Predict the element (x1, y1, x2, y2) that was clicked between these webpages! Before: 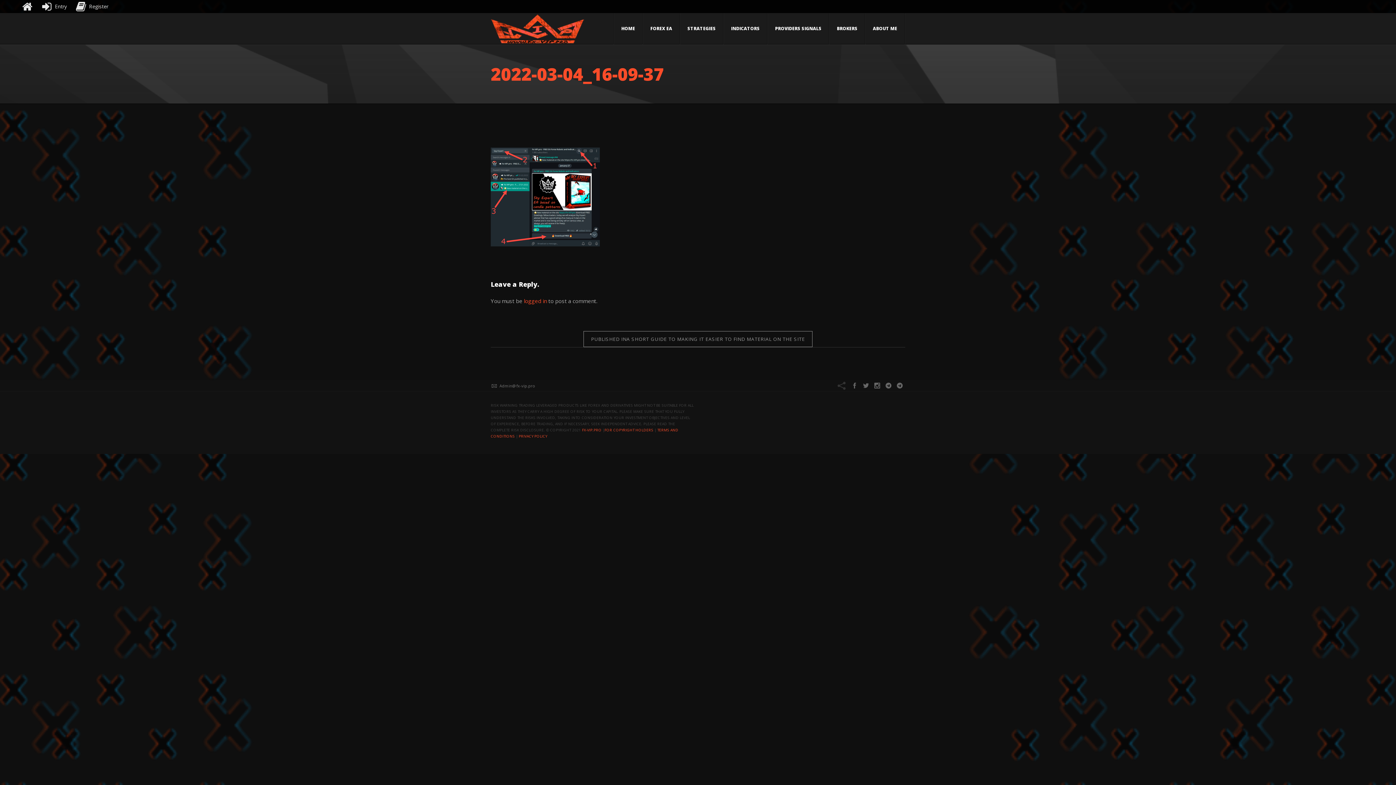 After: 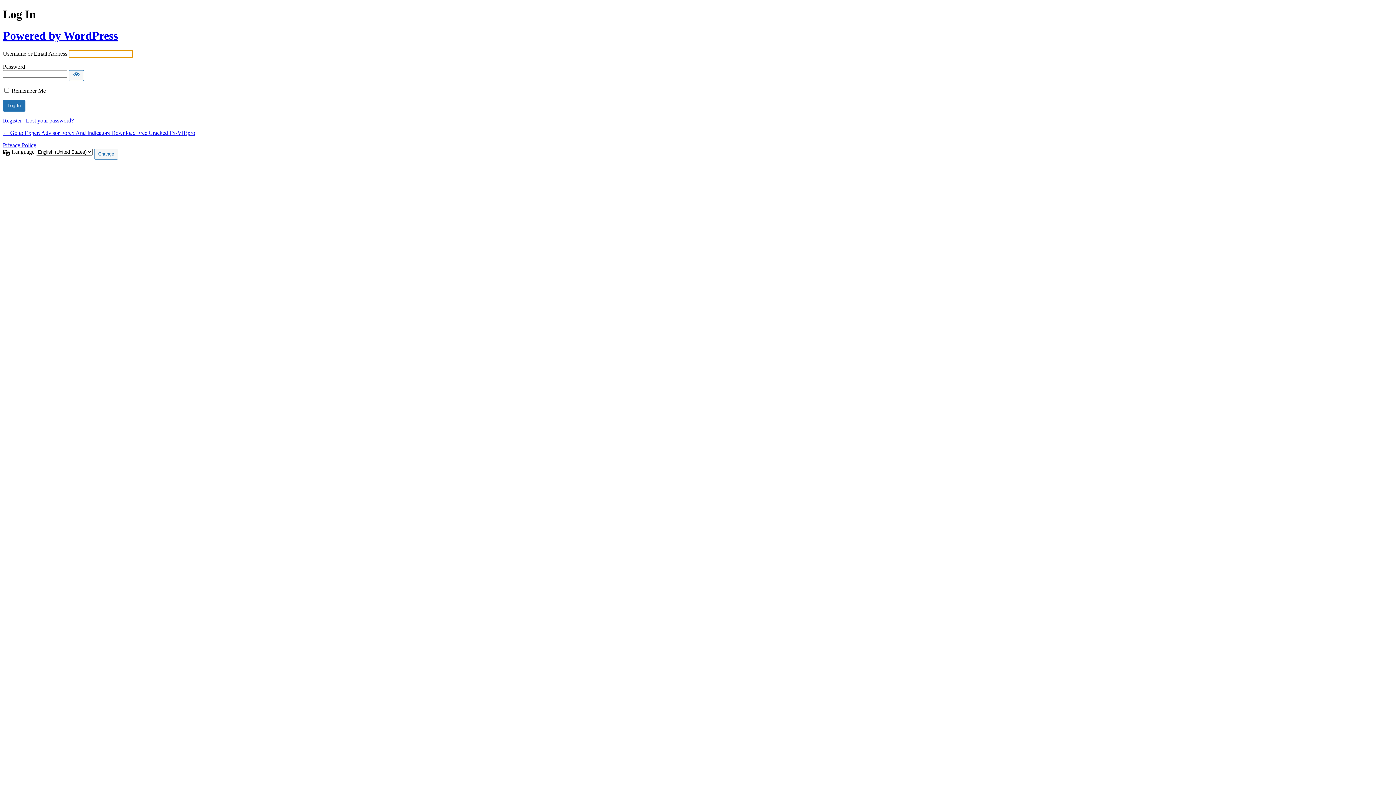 Action: label: logged in bbox: (524, 297, 546, 304)